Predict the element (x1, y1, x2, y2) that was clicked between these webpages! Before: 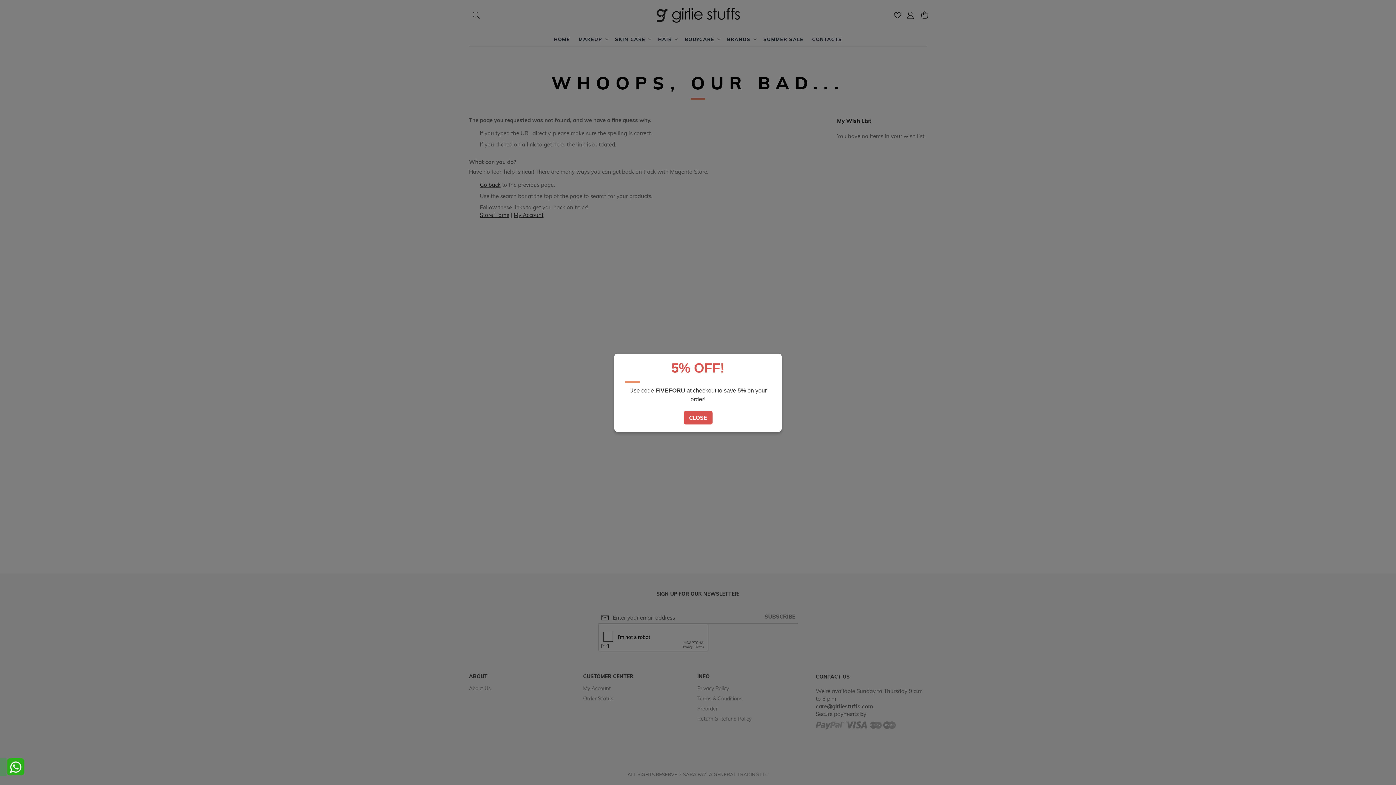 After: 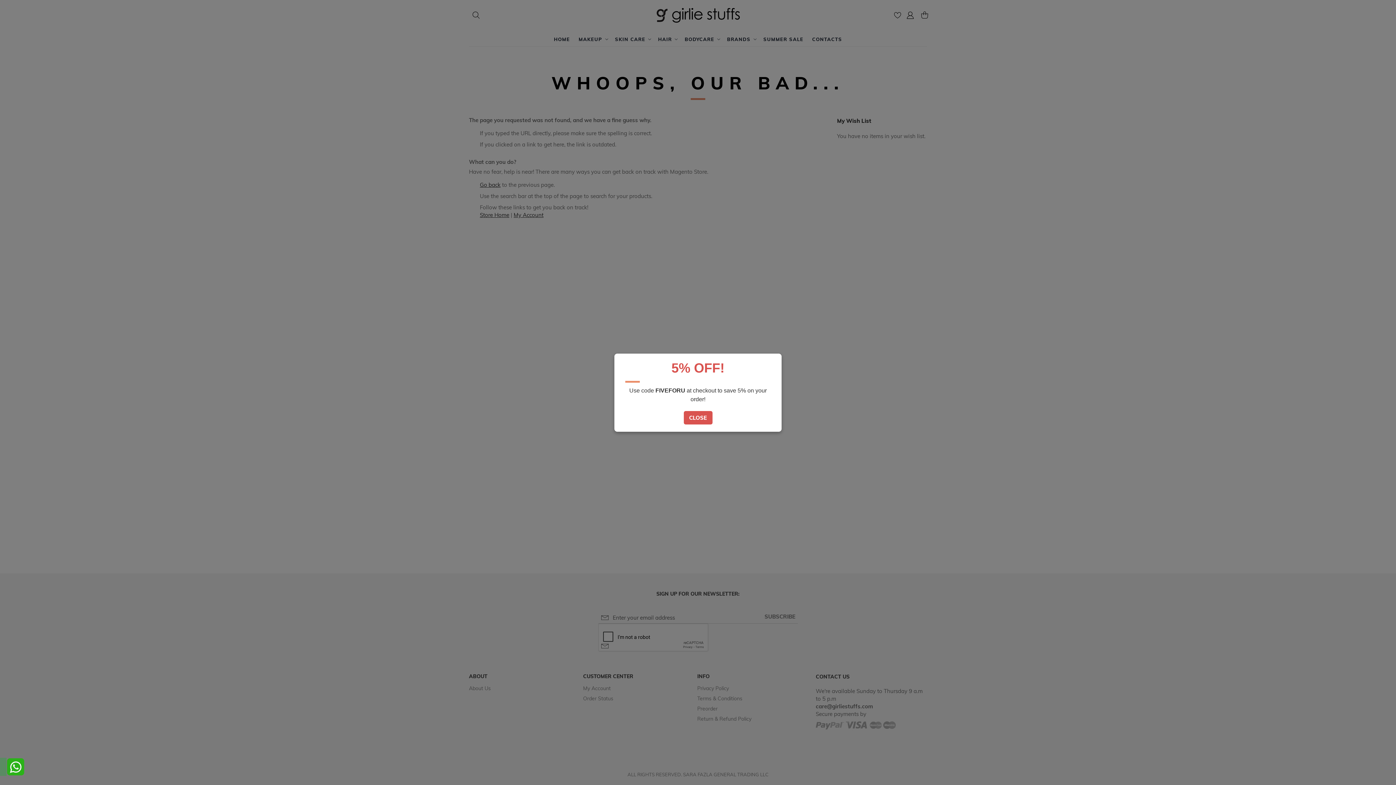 Action: bbox: (6, 770, 24, 777)